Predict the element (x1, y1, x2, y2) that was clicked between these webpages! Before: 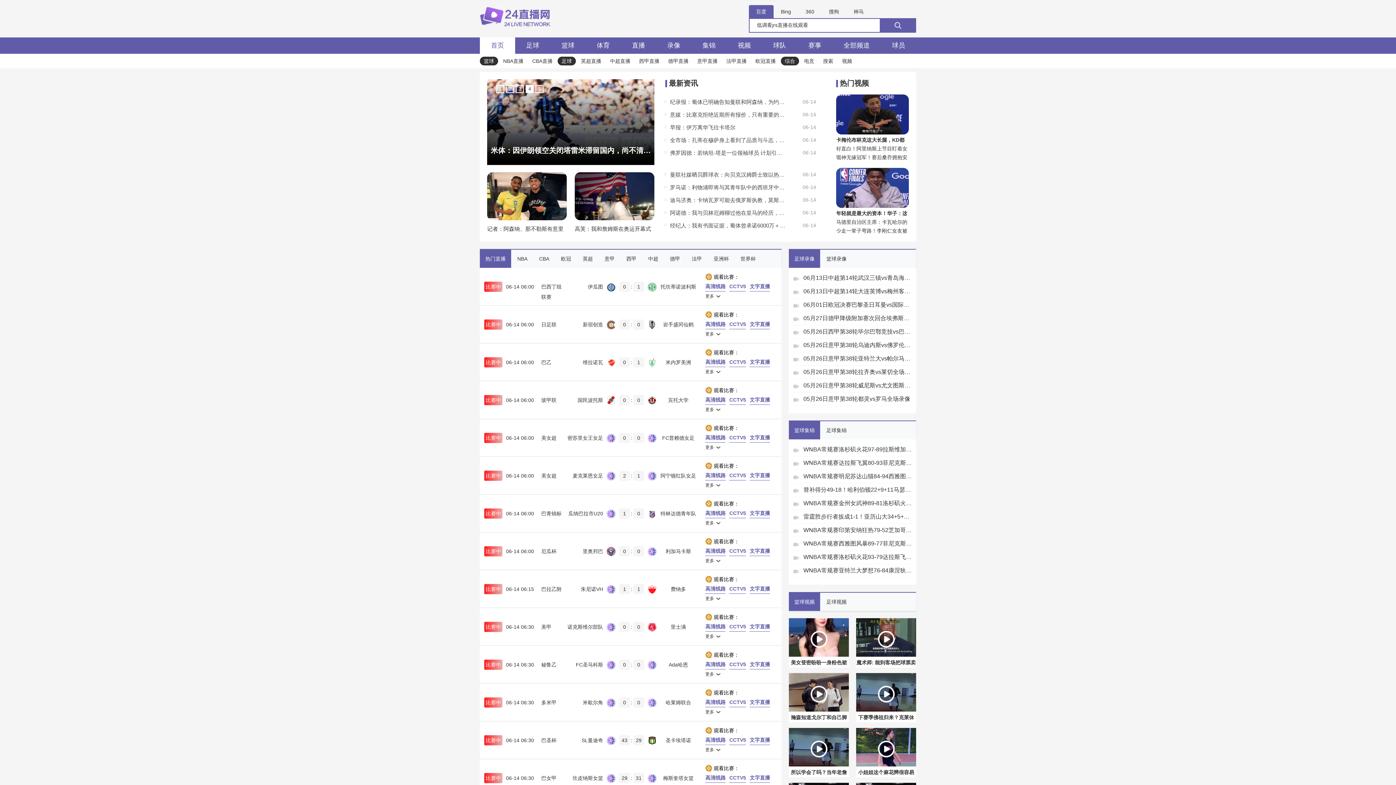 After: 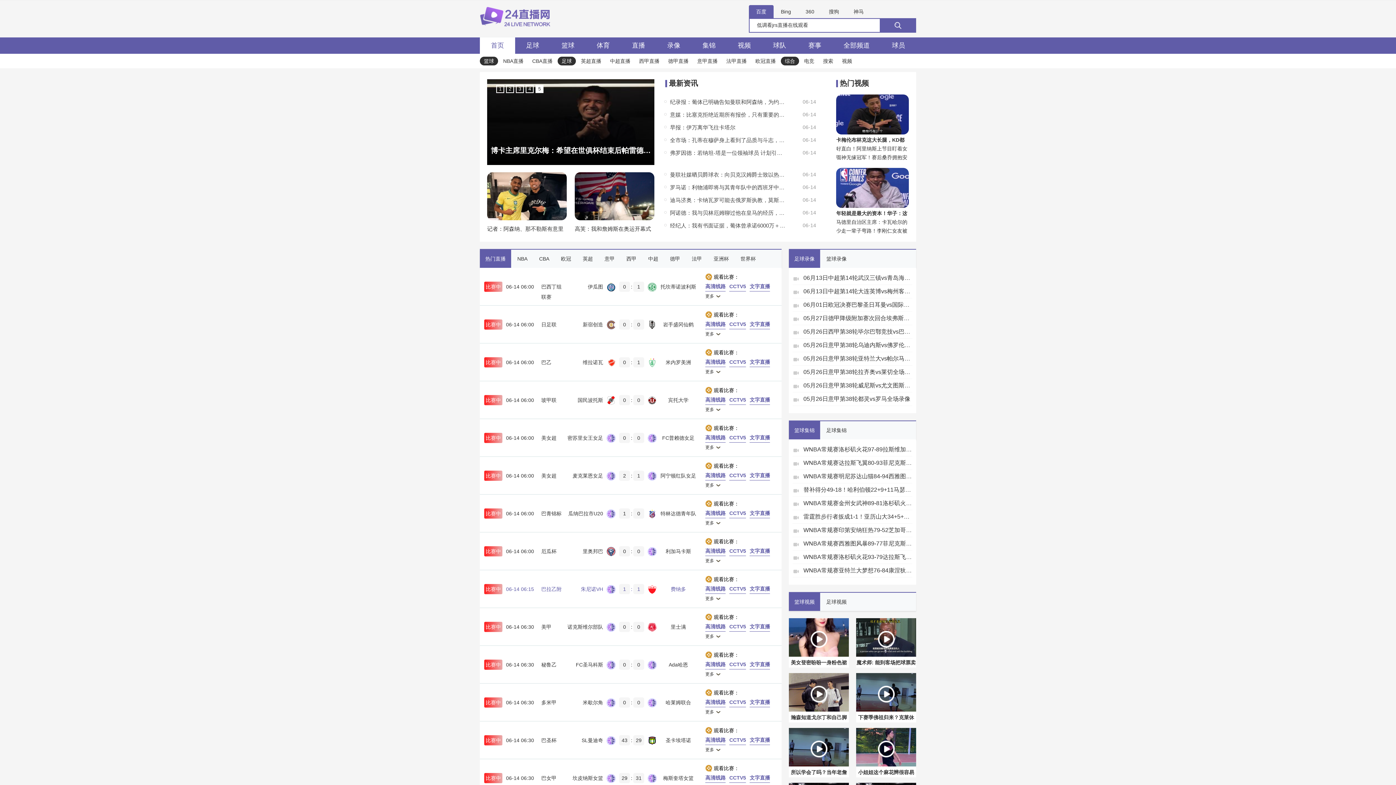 Action: bbox: (484, 584, 705, 594) label: 比赛中

06-14 06:15

巴拉乙附

朱尼诺VH

1

:

1

费纳多